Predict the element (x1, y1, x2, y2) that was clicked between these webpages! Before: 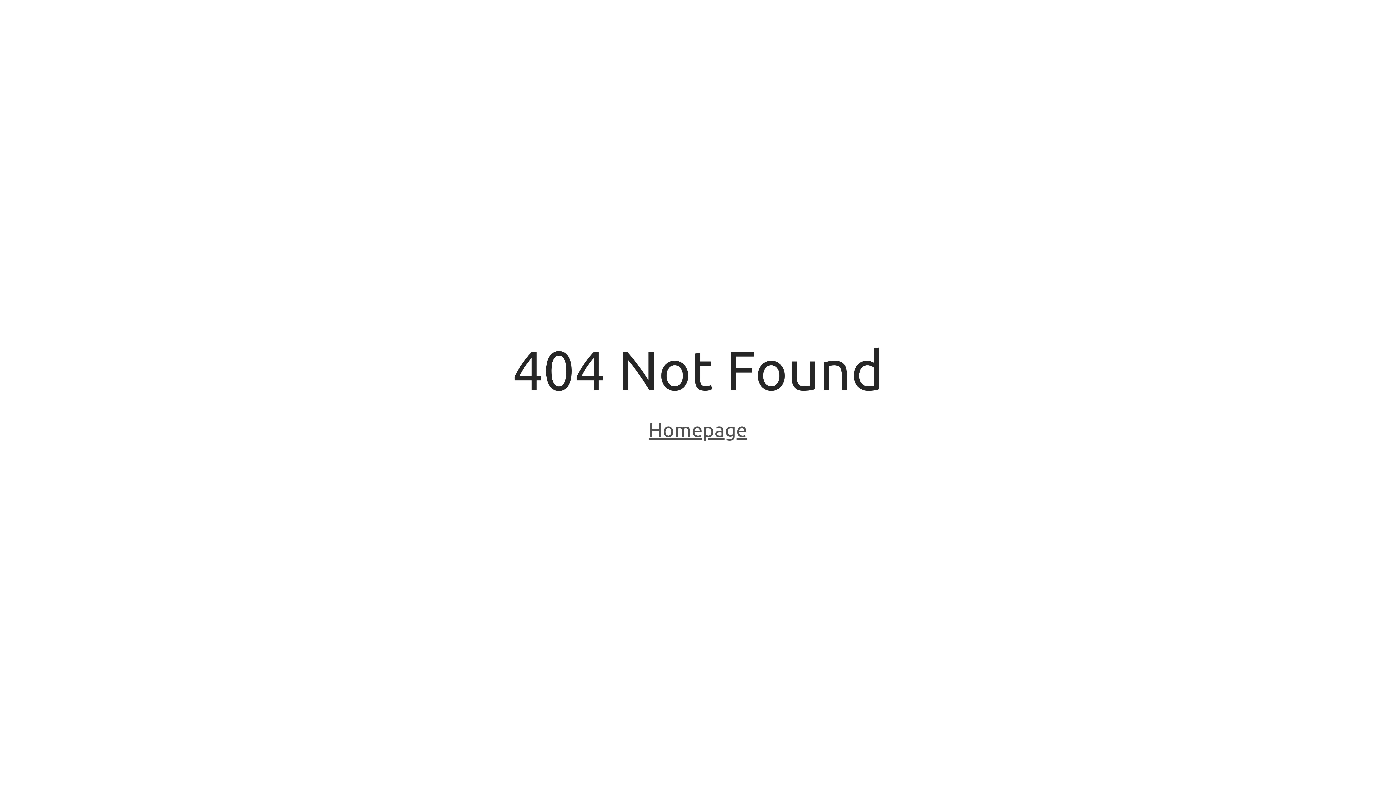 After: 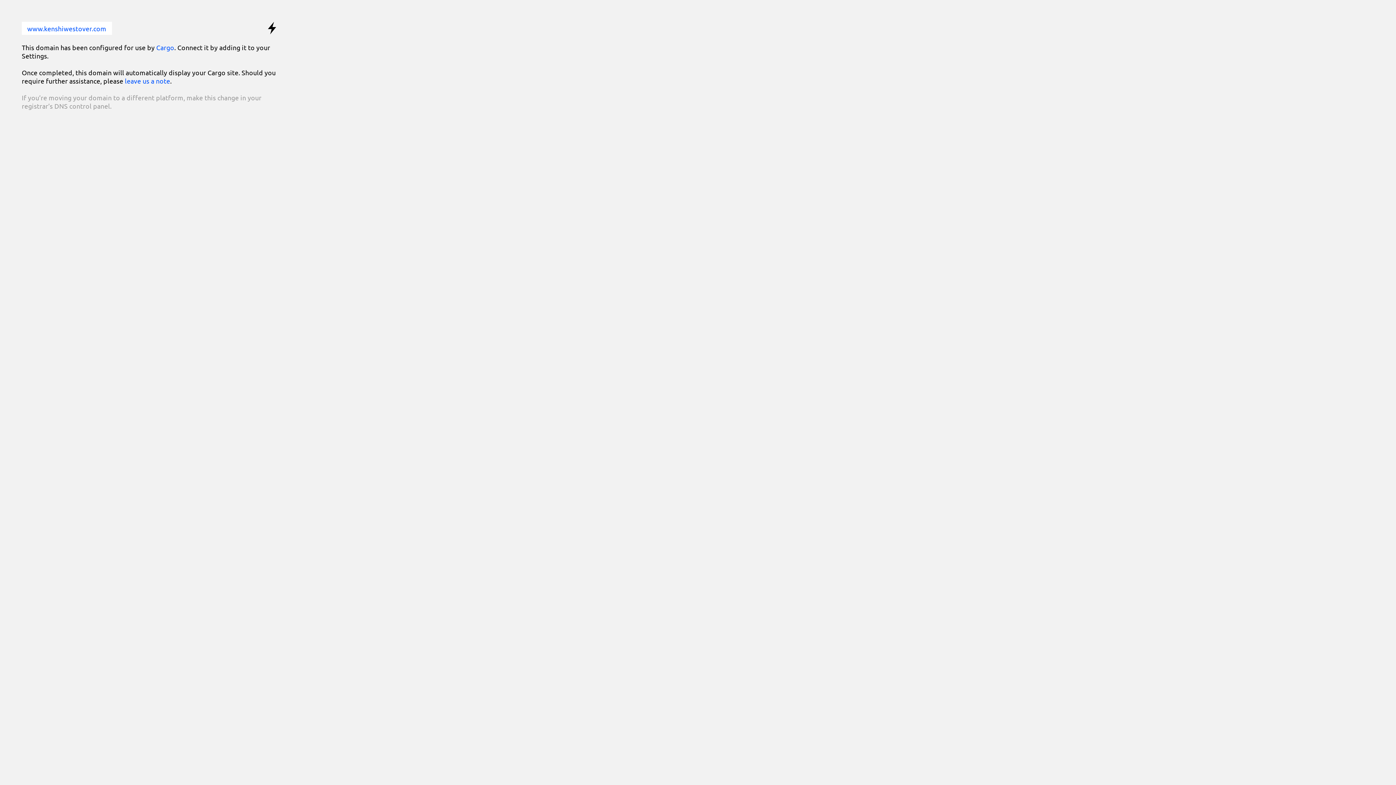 Action: label: Homepage bbox: (648, 418, 747, 443)